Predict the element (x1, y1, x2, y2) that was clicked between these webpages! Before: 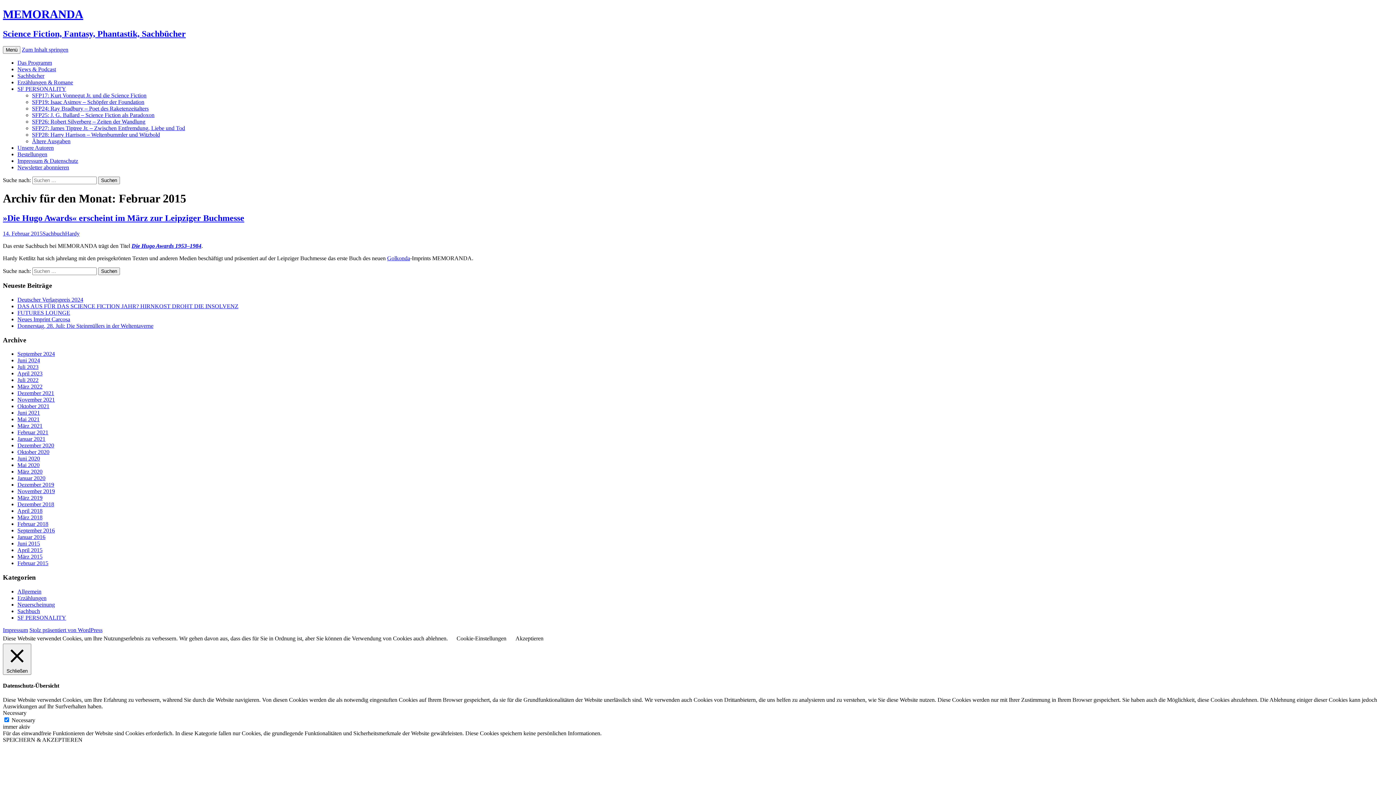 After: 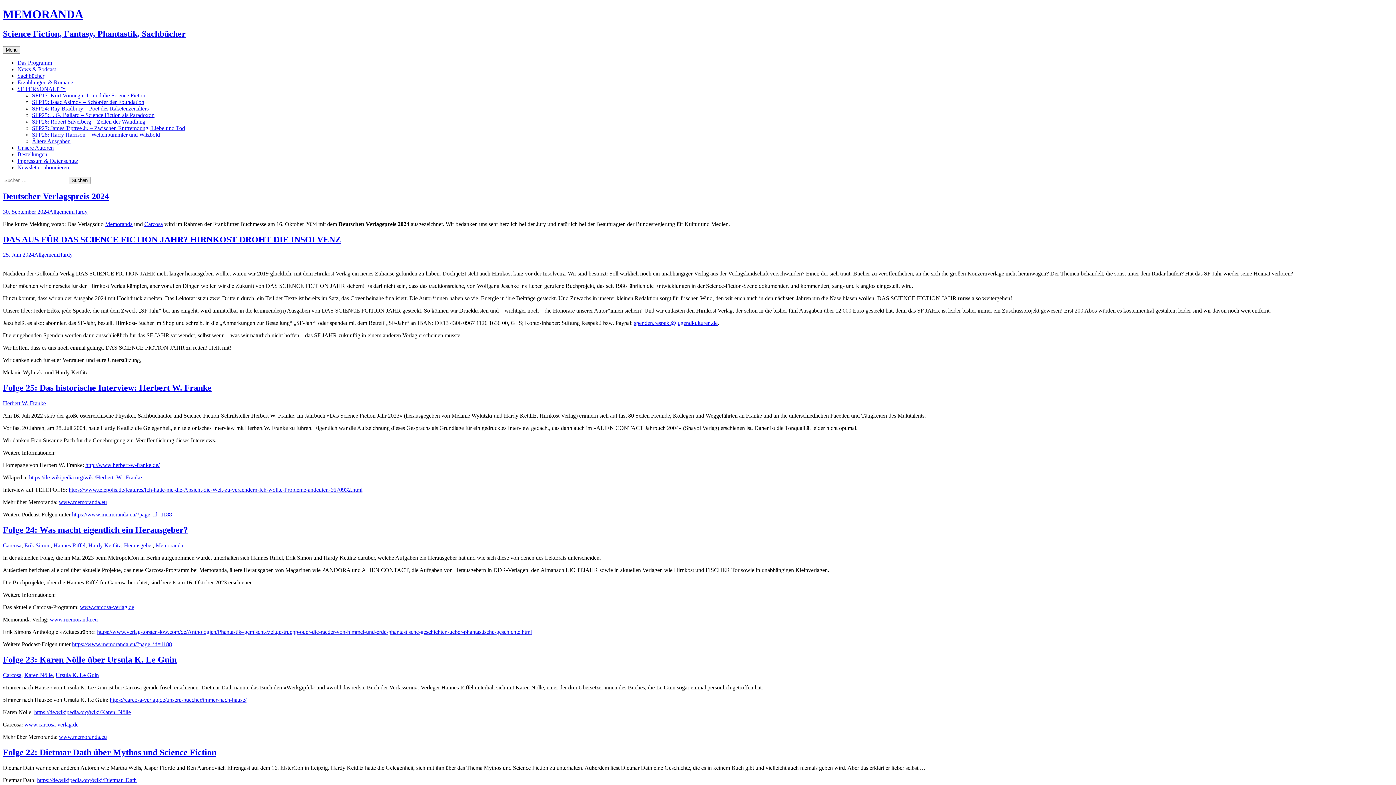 Action: bbox: (17, 66, 56, 72) label: News & Podcast